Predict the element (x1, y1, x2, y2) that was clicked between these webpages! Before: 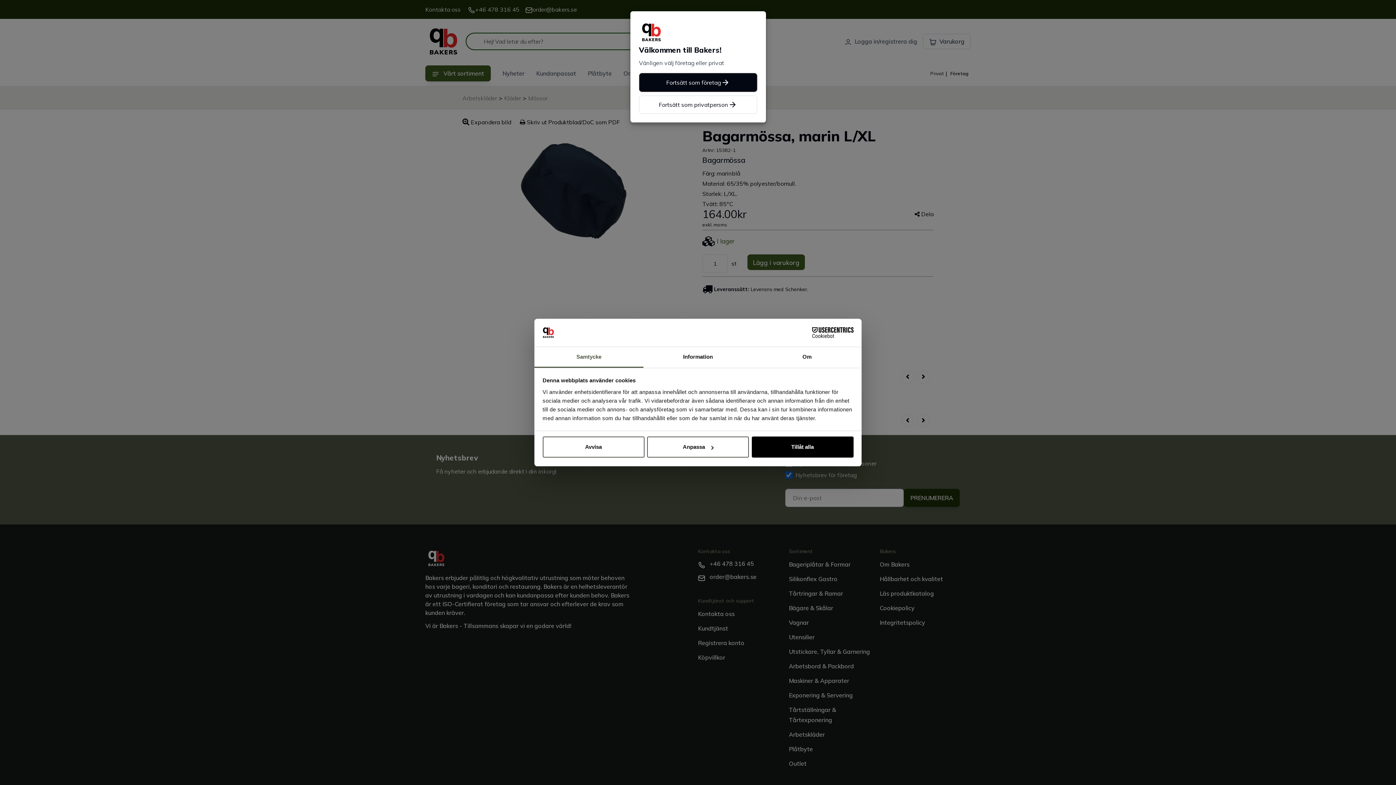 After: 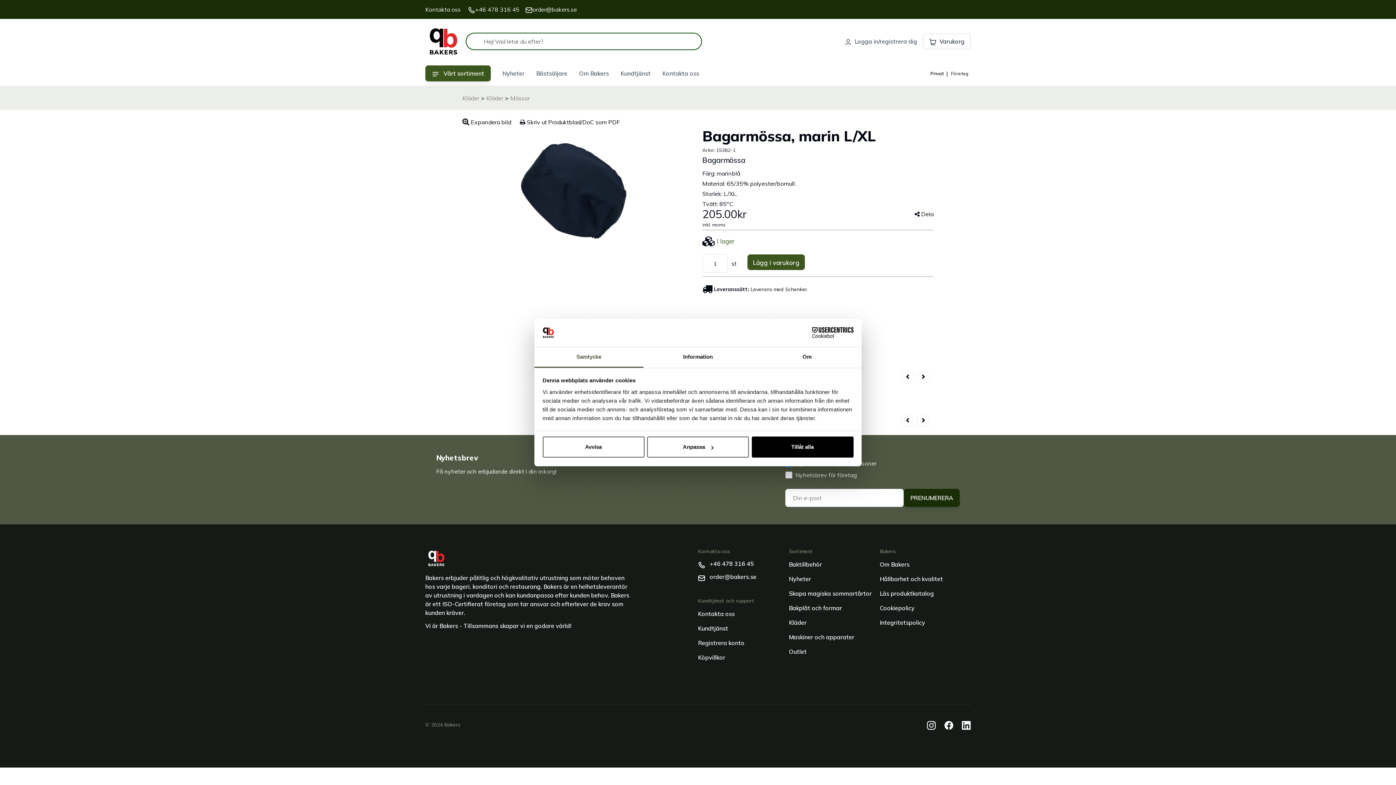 Action: label: Fortsätt som privatperson bbox: (639, 95, 757, 113)